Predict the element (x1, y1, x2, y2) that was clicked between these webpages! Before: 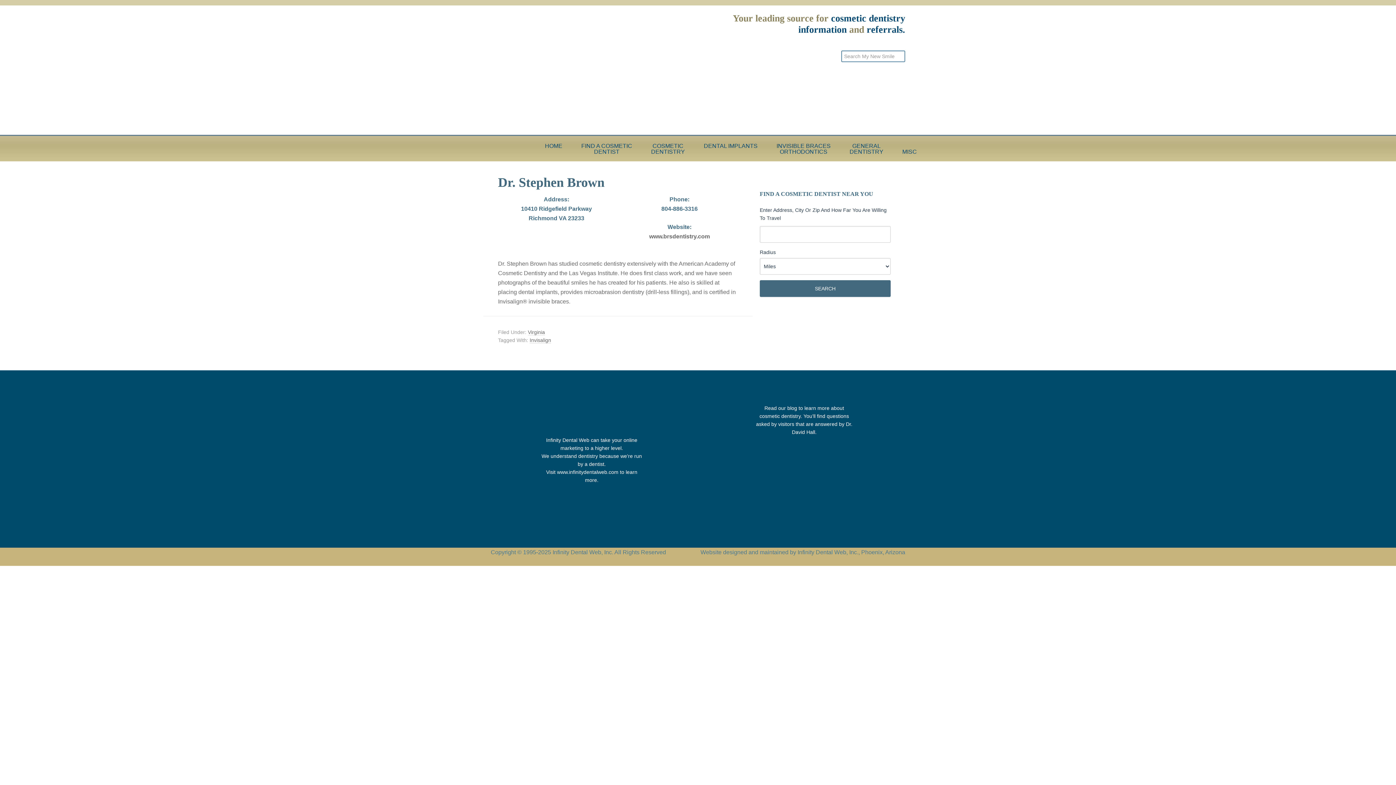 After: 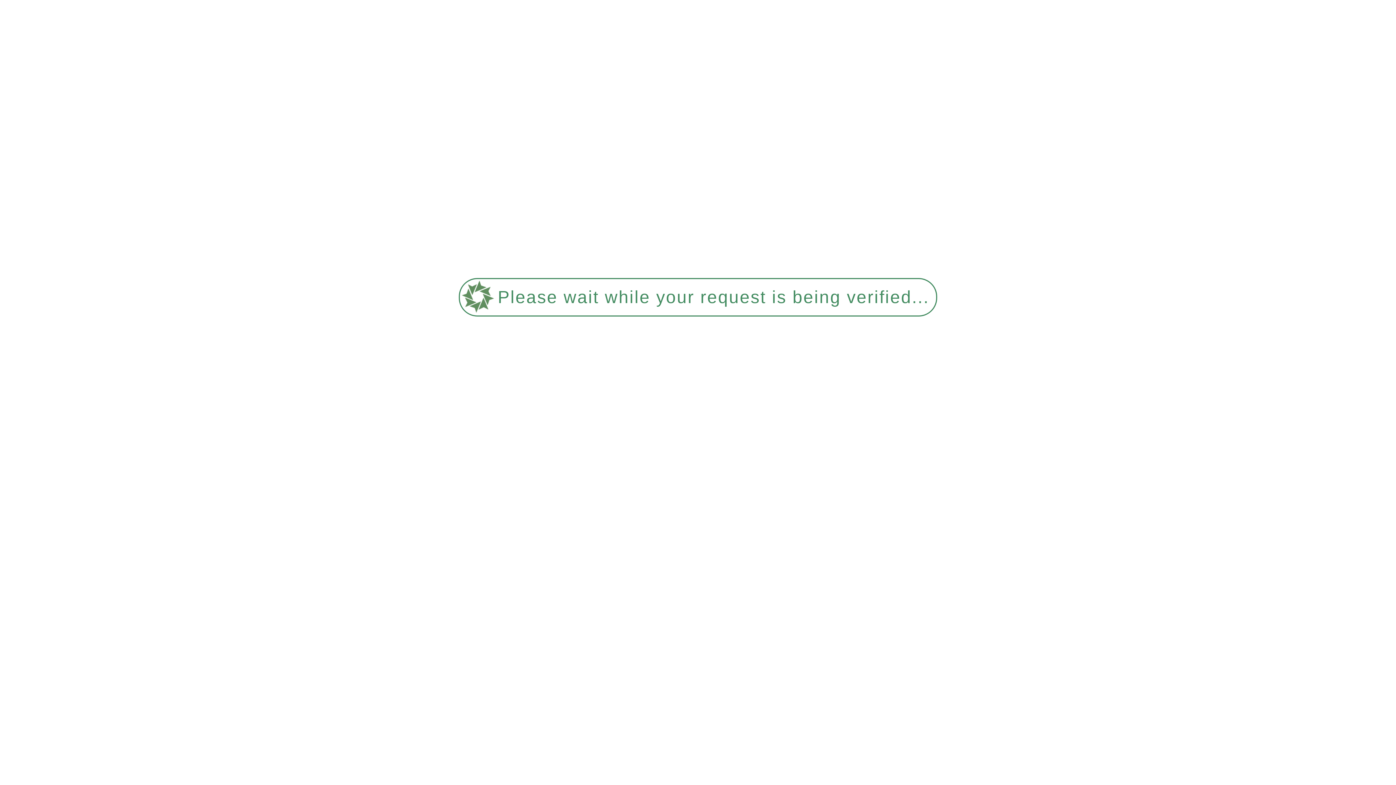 Action: label: Virginia bbox: (528, 329, 545, 335)